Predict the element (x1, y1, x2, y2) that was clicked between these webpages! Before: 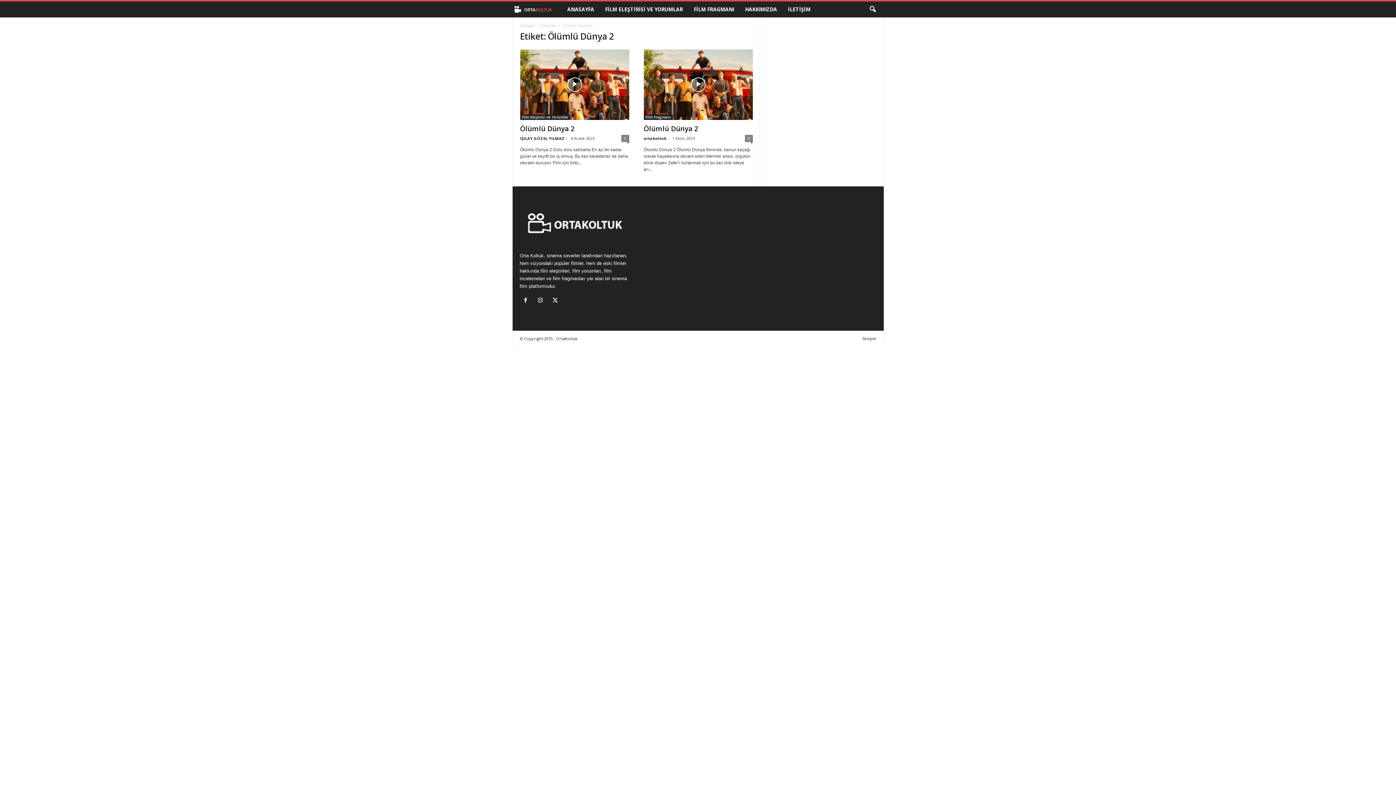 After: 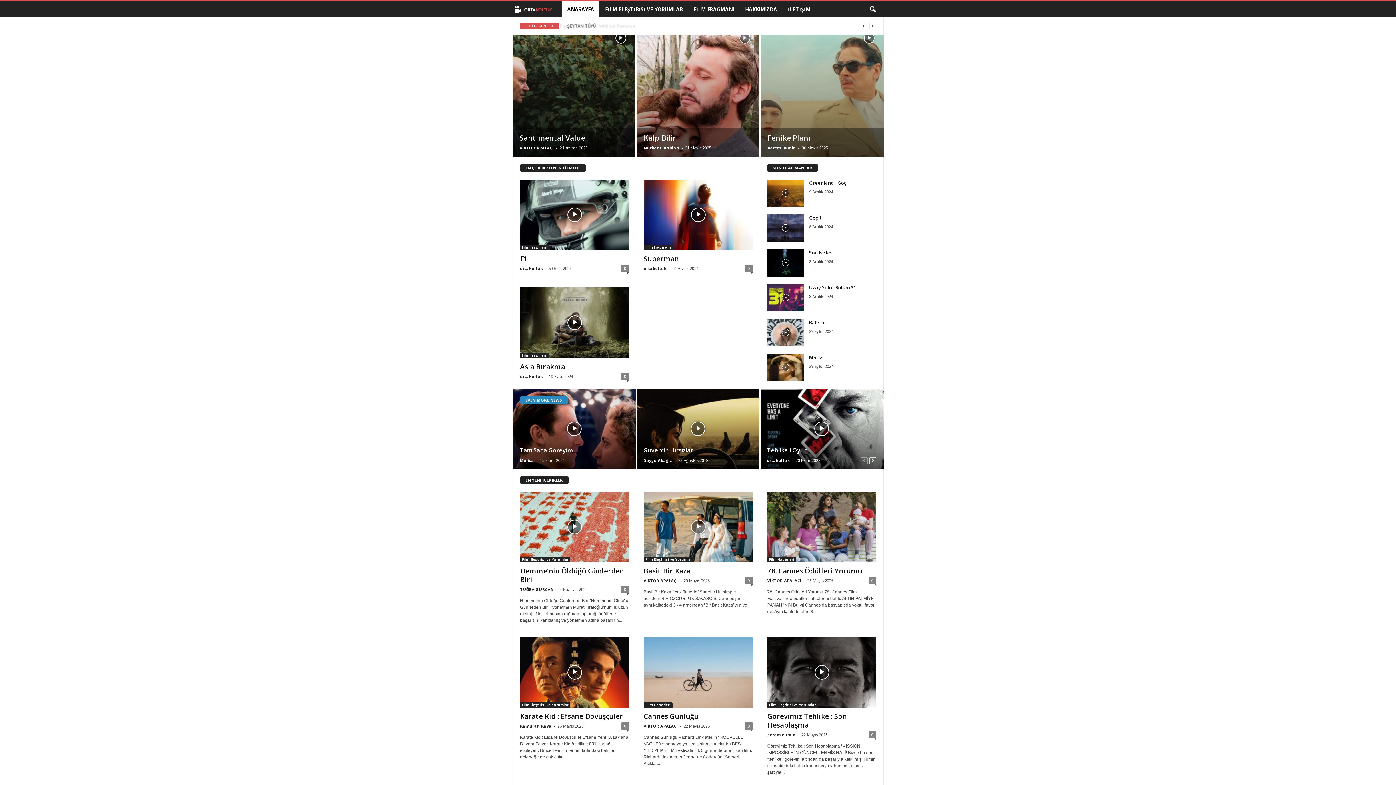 Action: label: Anasayfa bbox: (520, 22, 534, 28)